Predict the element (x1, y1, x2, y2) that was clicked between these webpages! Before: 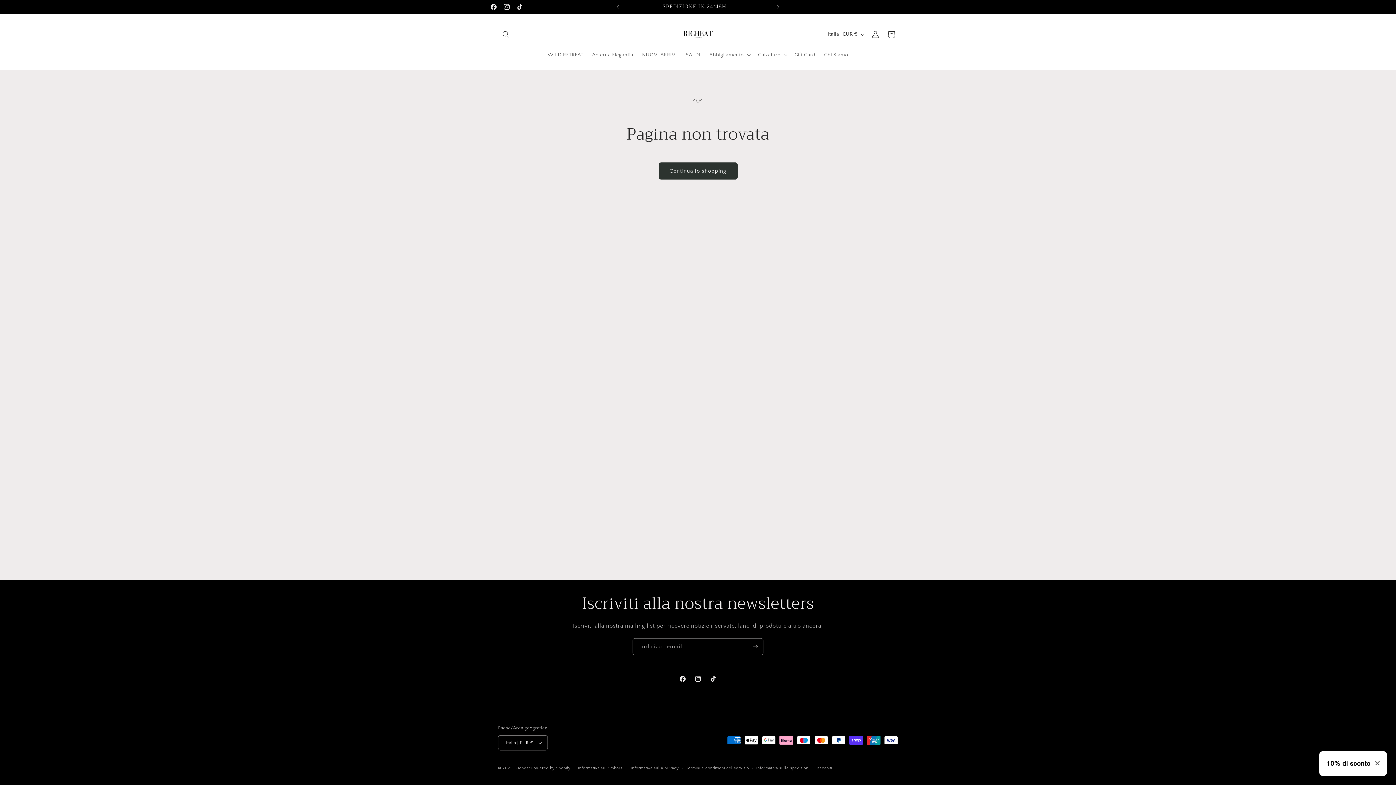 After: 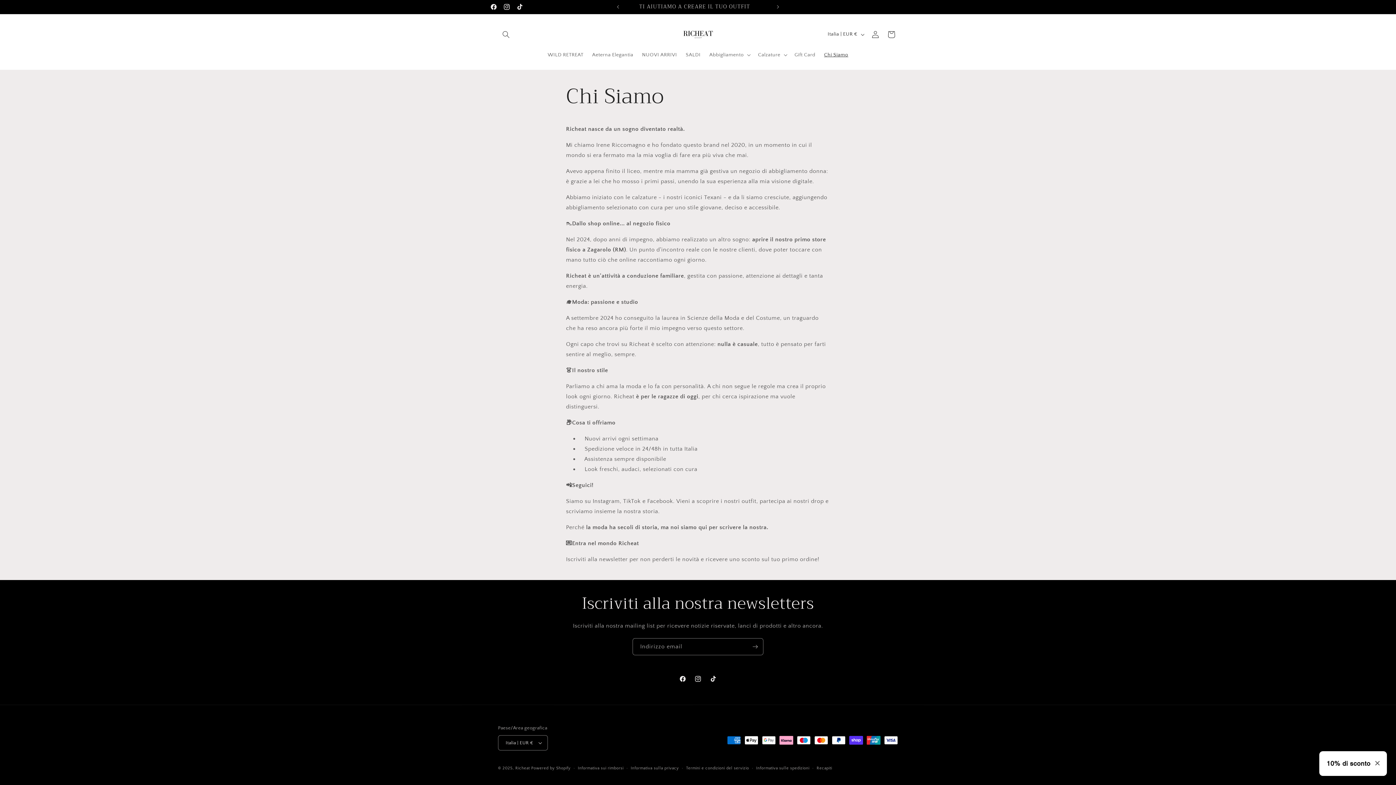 Action: bbox: (819, 47, 852, 62) label: Chi Siamo